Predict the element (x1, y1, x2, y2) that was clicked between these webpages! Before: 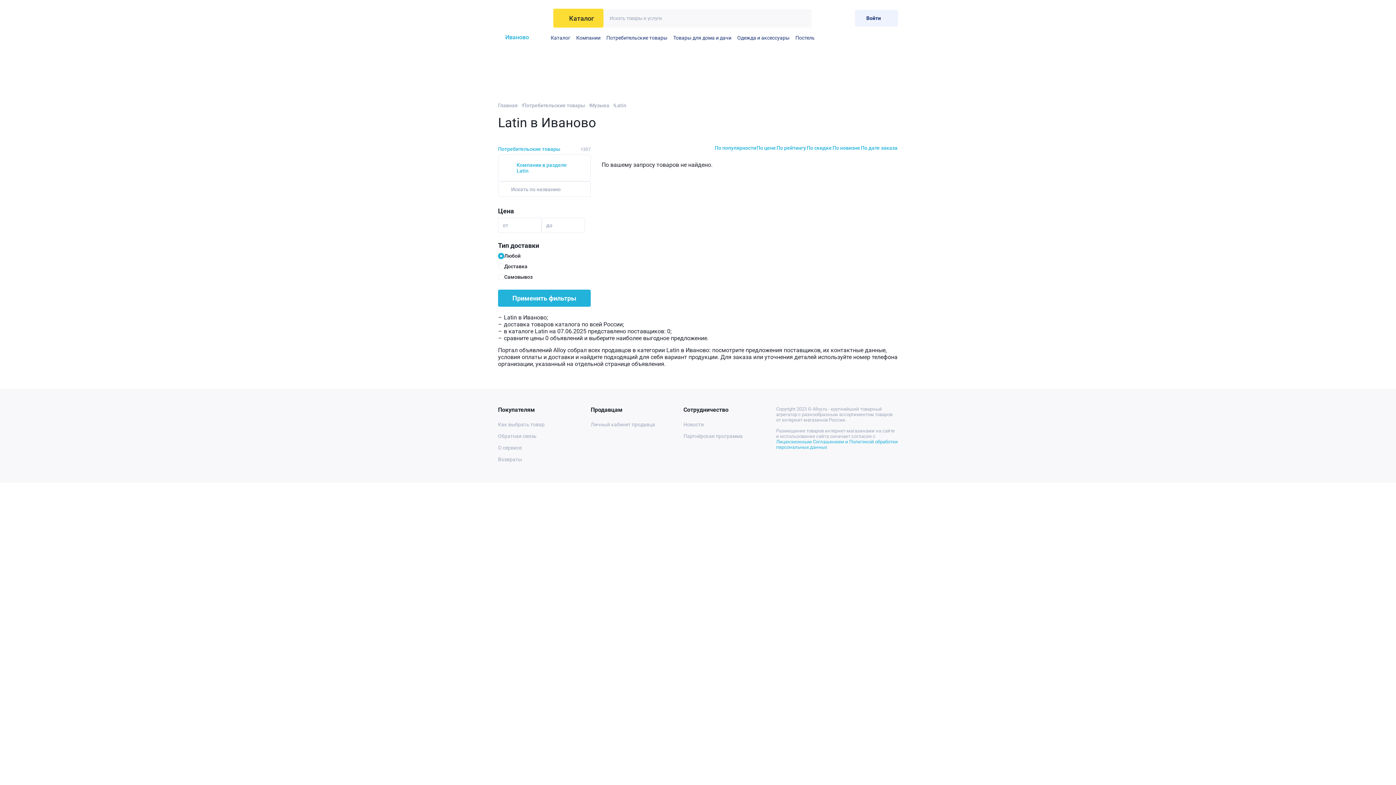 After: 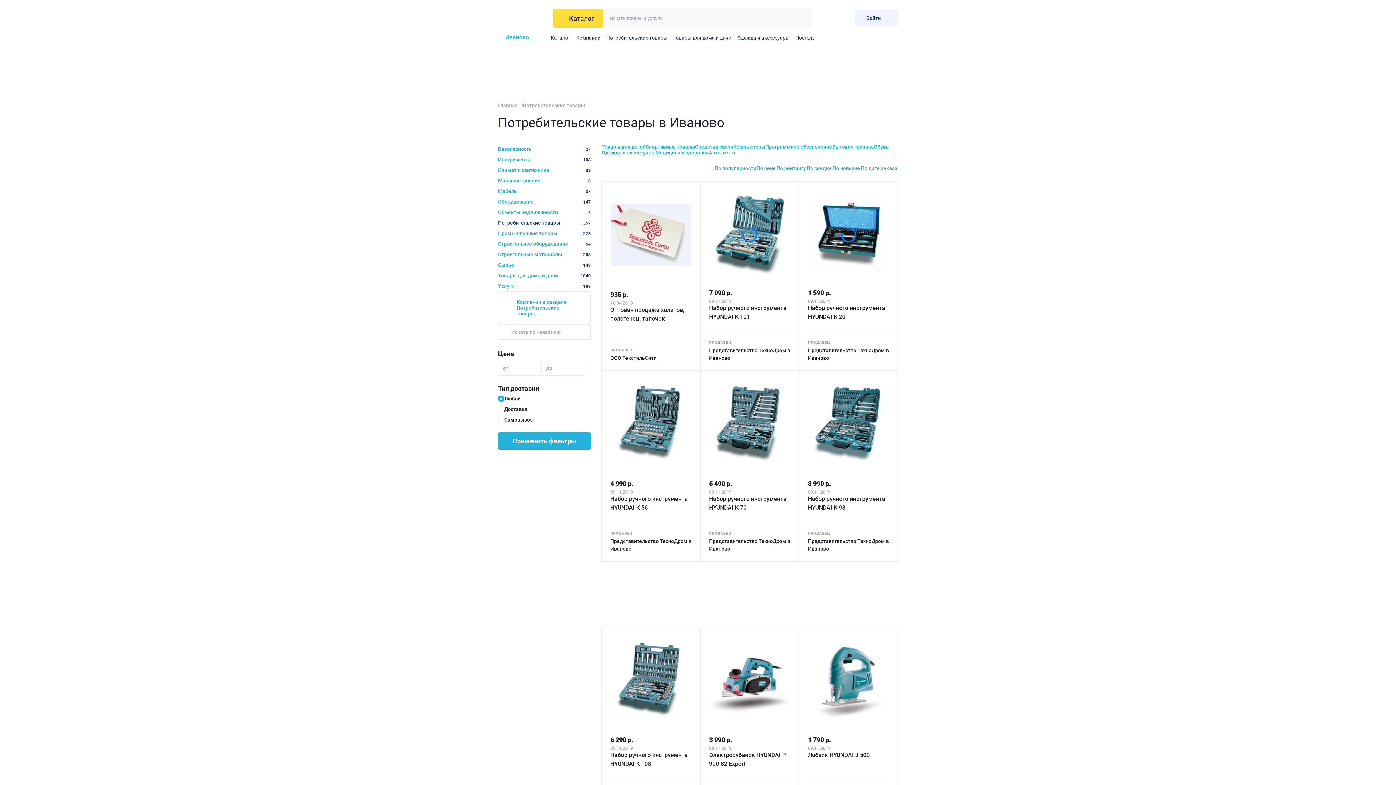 Action: label: Потребительские товары
1357 bbox: (498, 144, 590, 154)